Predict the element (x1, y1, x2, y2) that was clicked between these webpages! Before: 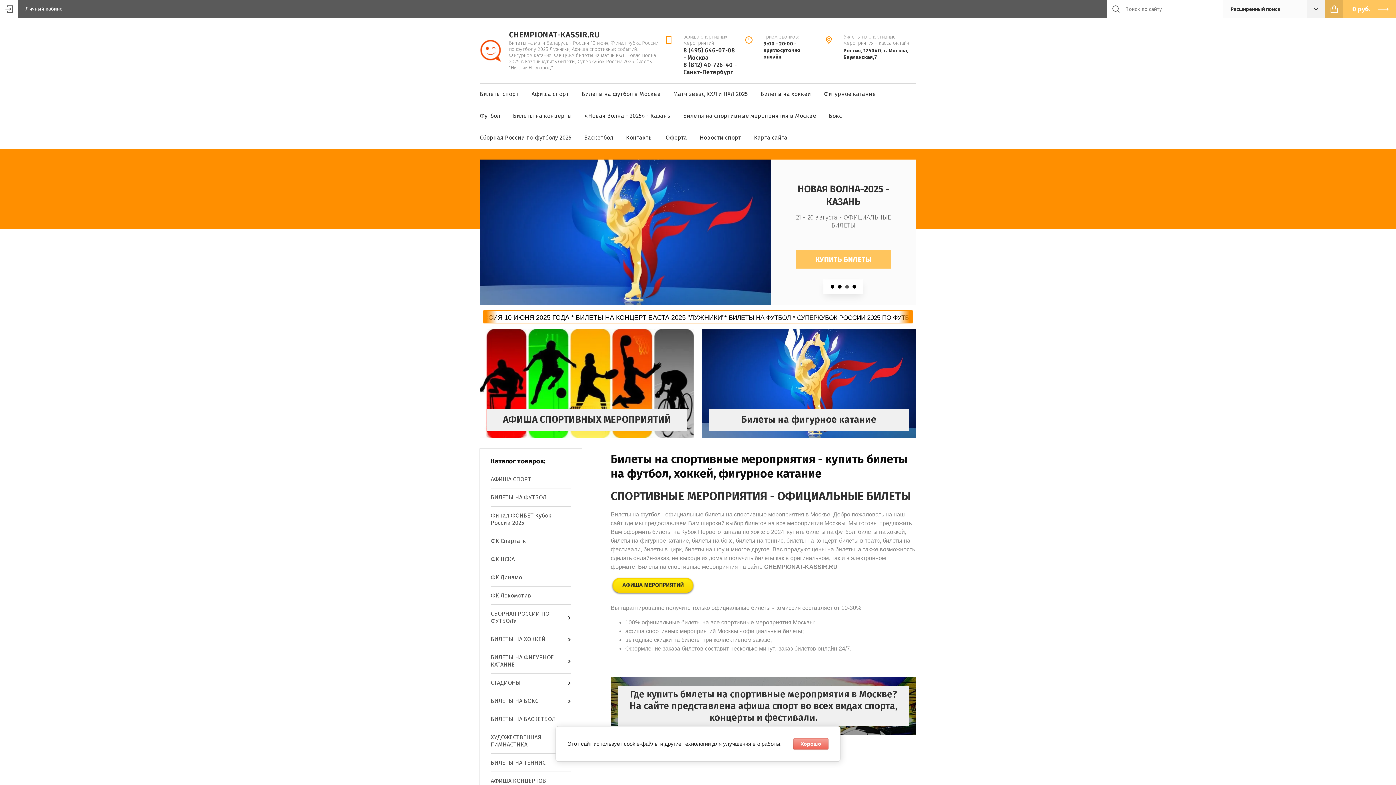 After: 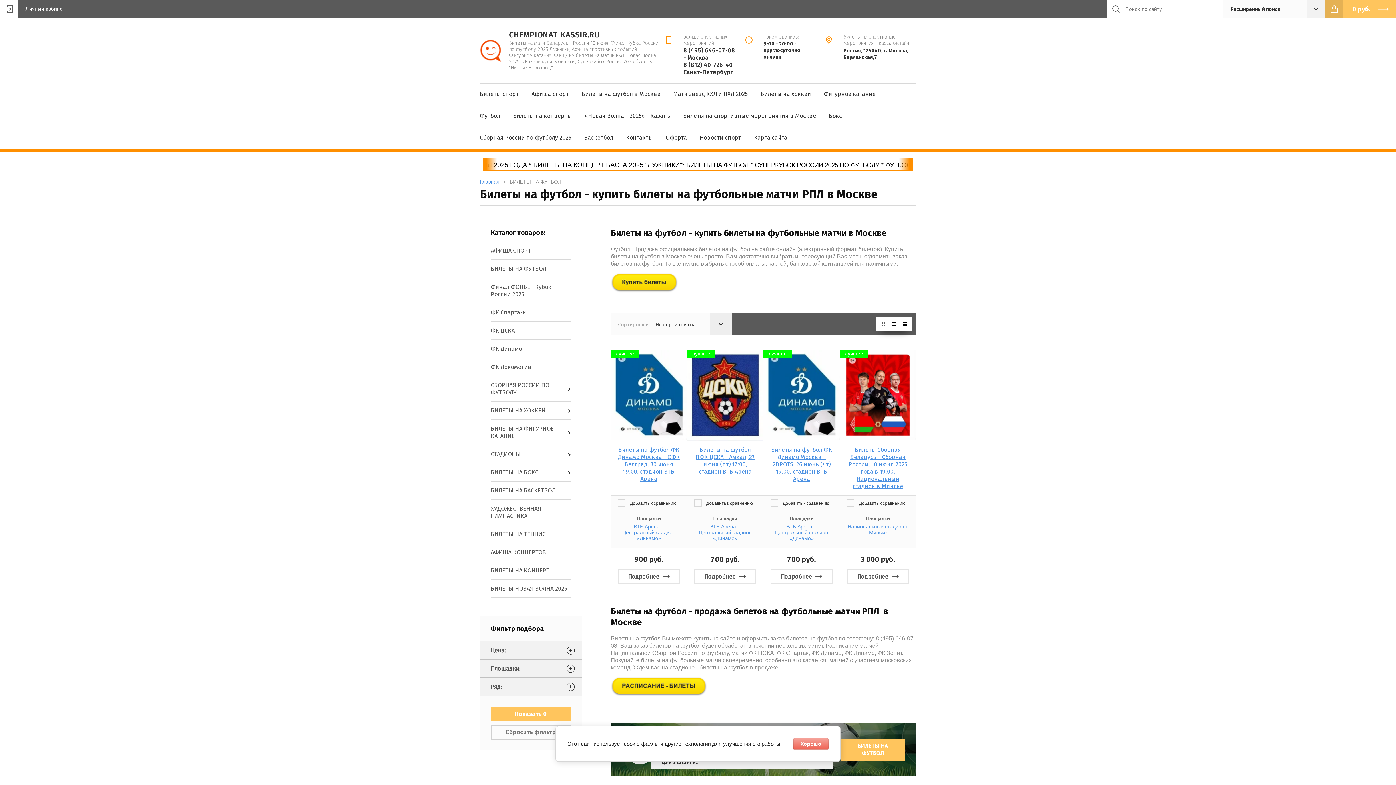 Action: label: БИЛЕТЫ НА ФУТБОЛ bbox: (490, 488, 570, 506)